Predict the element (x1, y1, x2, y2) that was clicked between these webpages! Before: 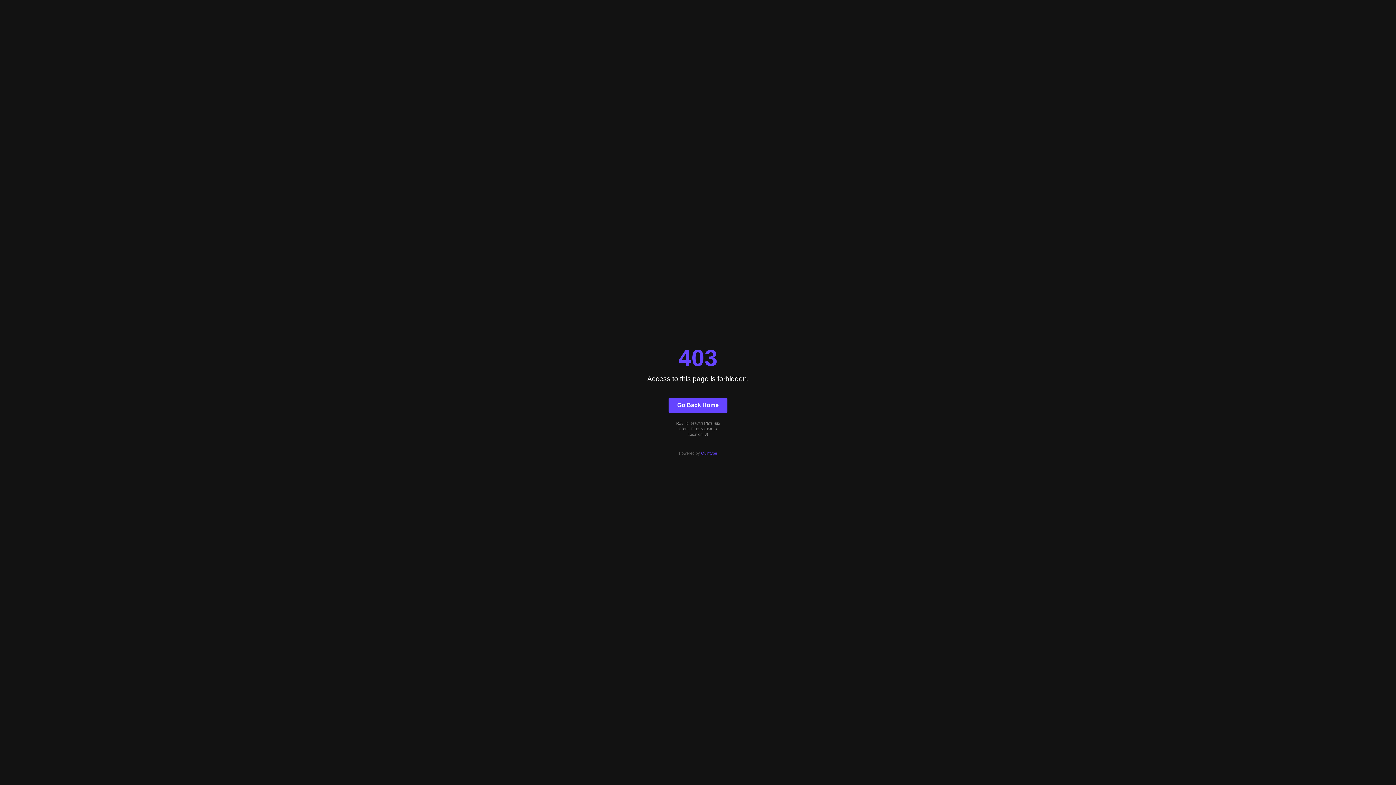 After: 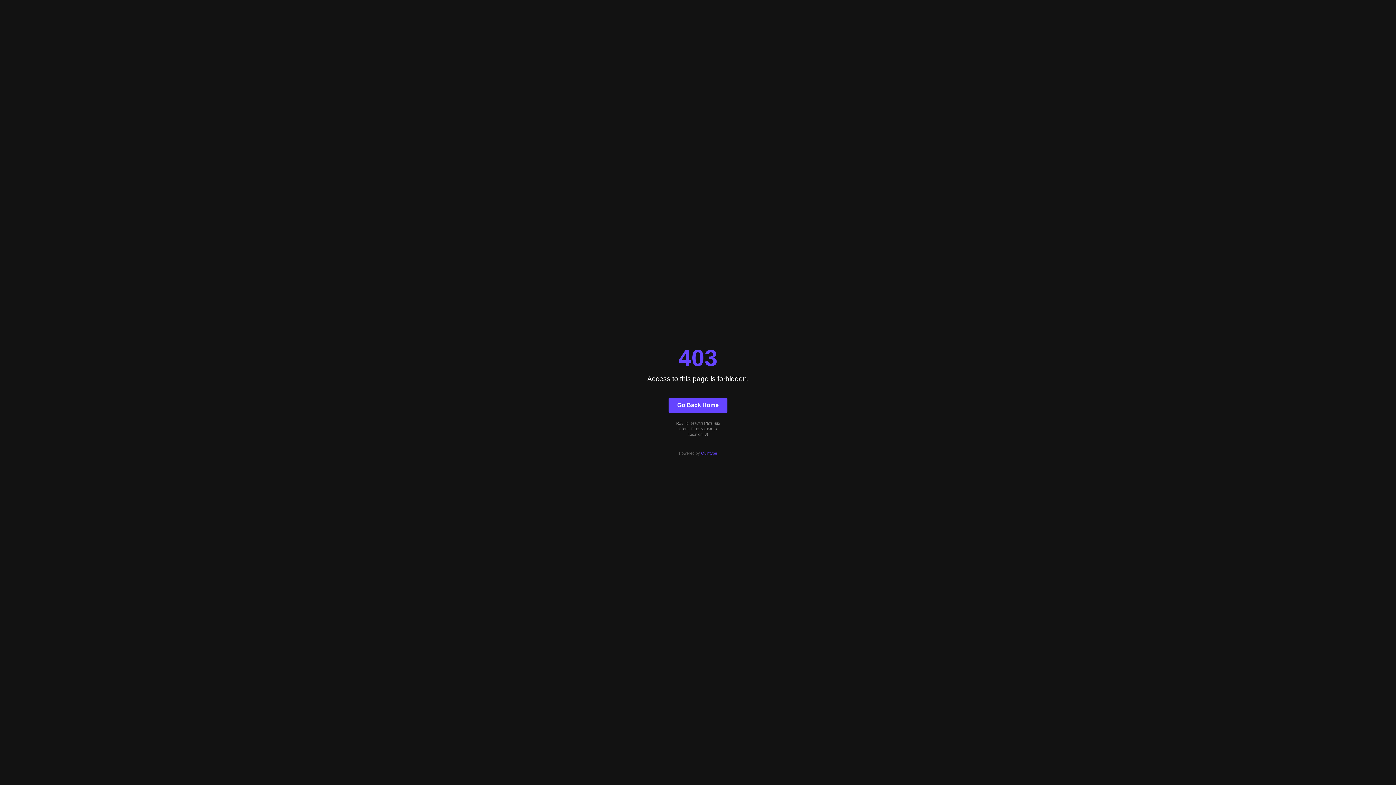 Action: label: Quintype bbox: (701, 451, 717, 455)